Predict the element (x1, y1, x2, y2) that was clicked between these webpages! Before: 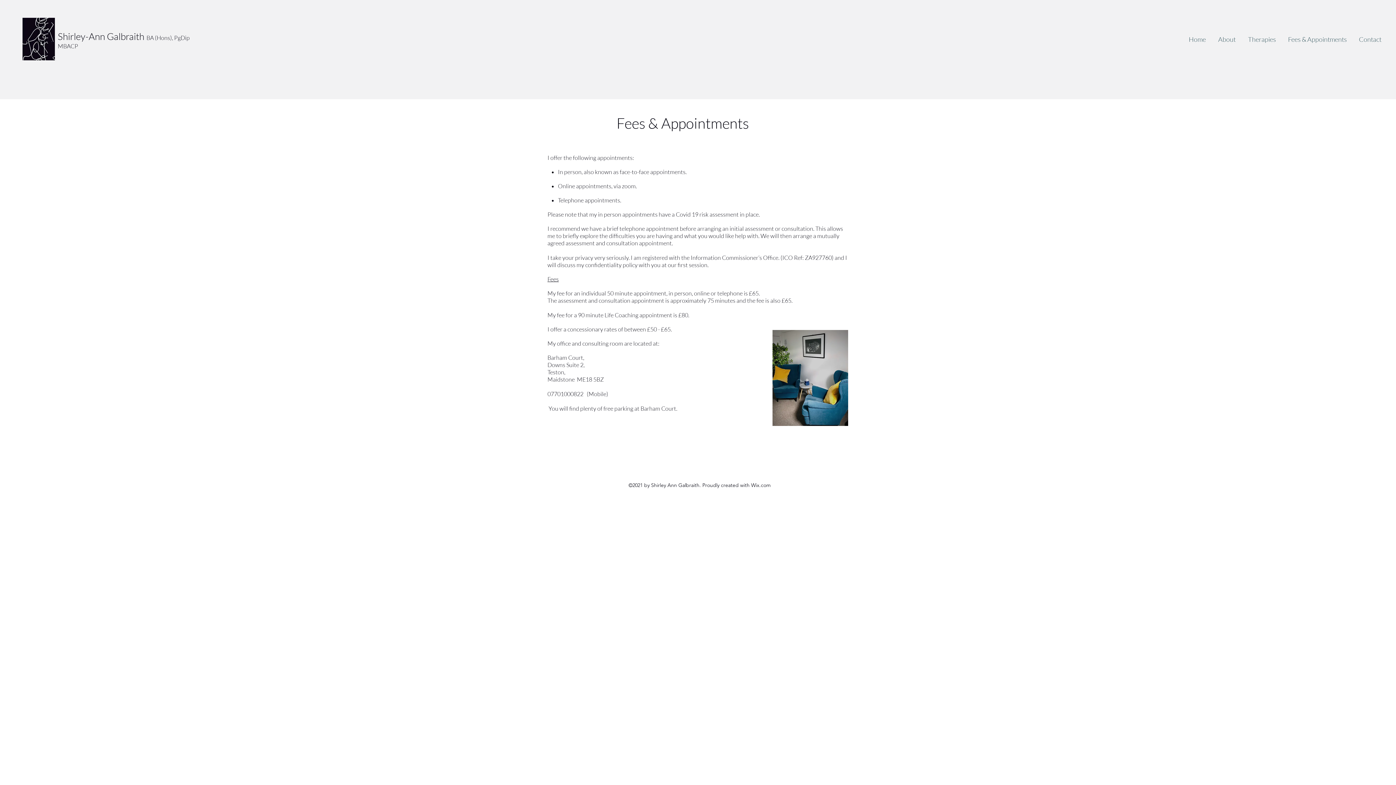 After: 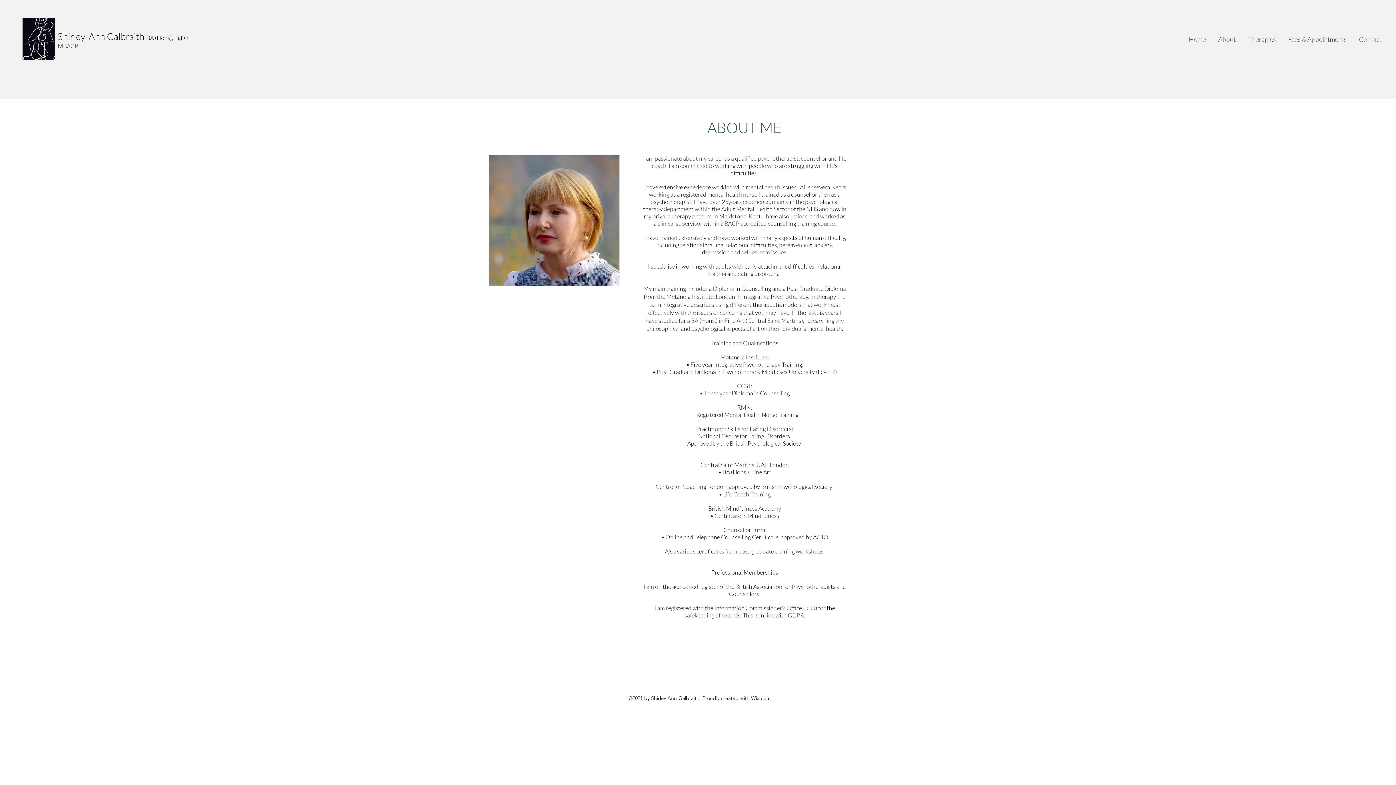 Action: label: About bbox: (1209, 34, 1239, 43)